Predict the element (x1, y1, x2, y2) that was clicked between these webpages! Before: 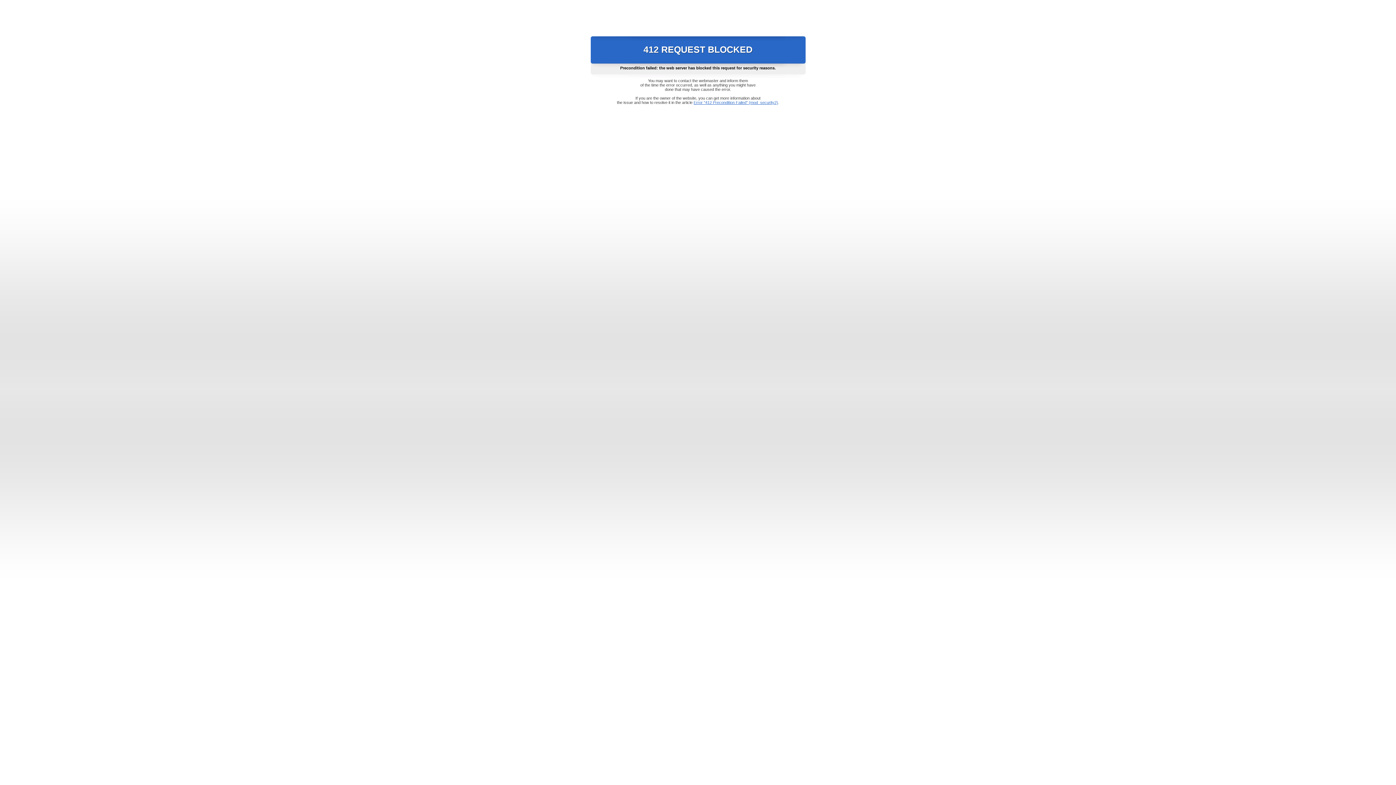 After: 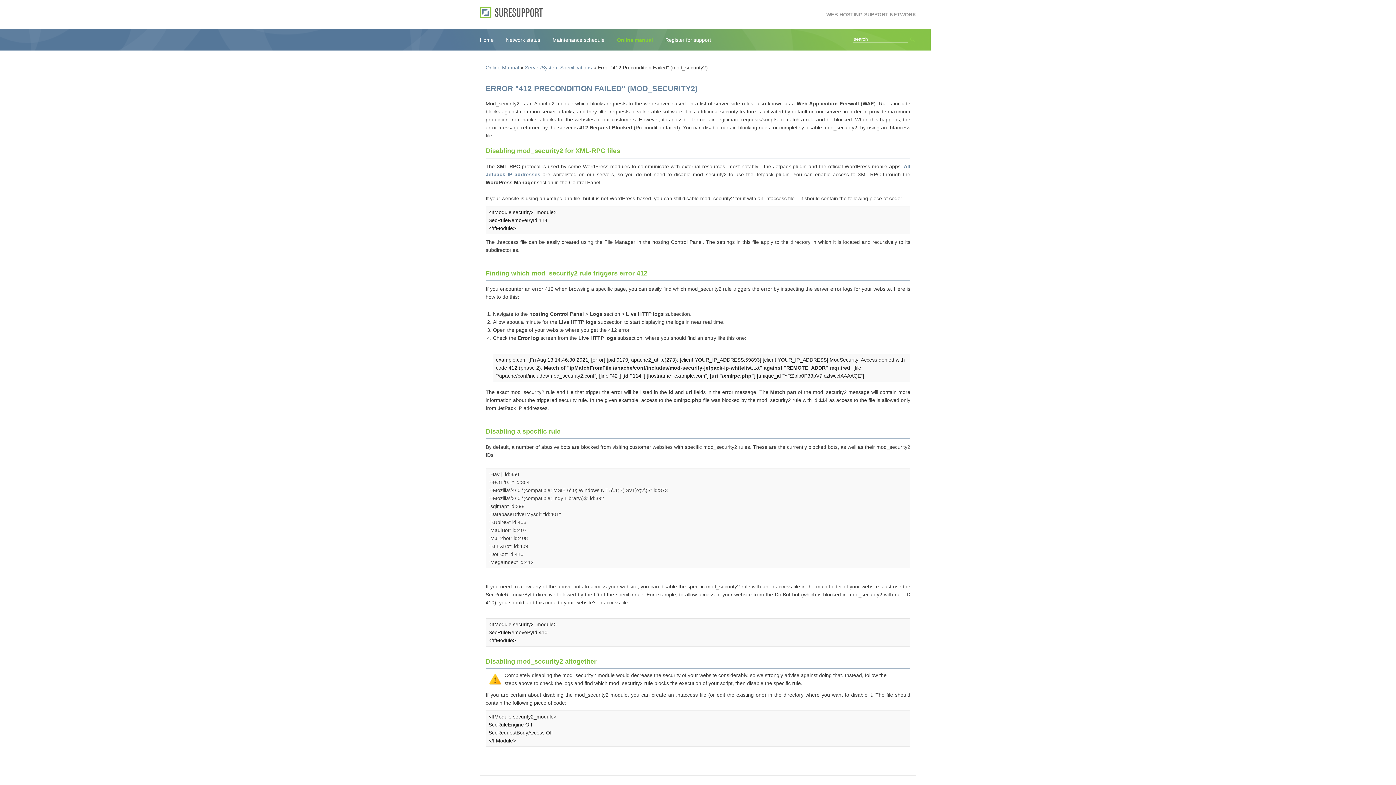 Action: label: Error "412 Precondition Failed" (mod_security2) bbox: (693, 100, 778, 104)